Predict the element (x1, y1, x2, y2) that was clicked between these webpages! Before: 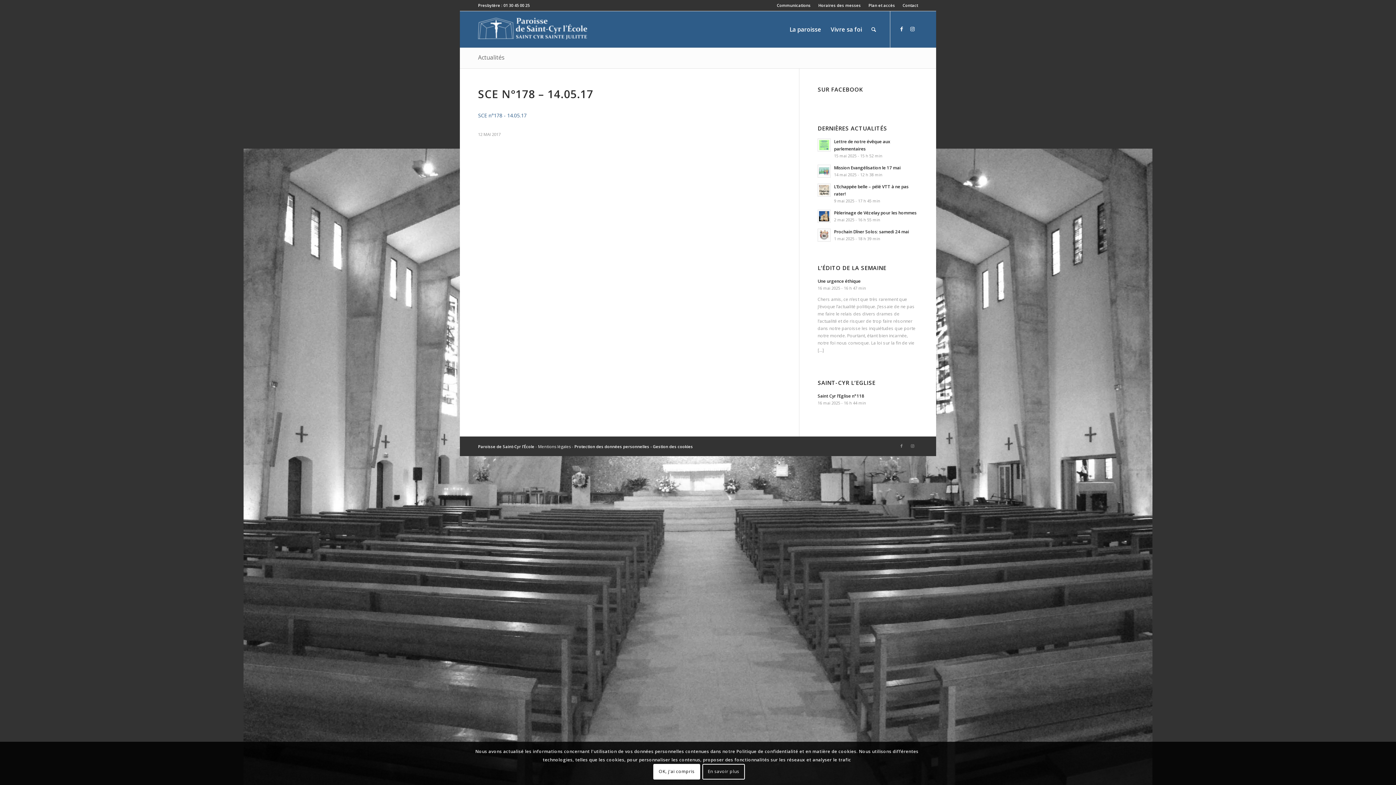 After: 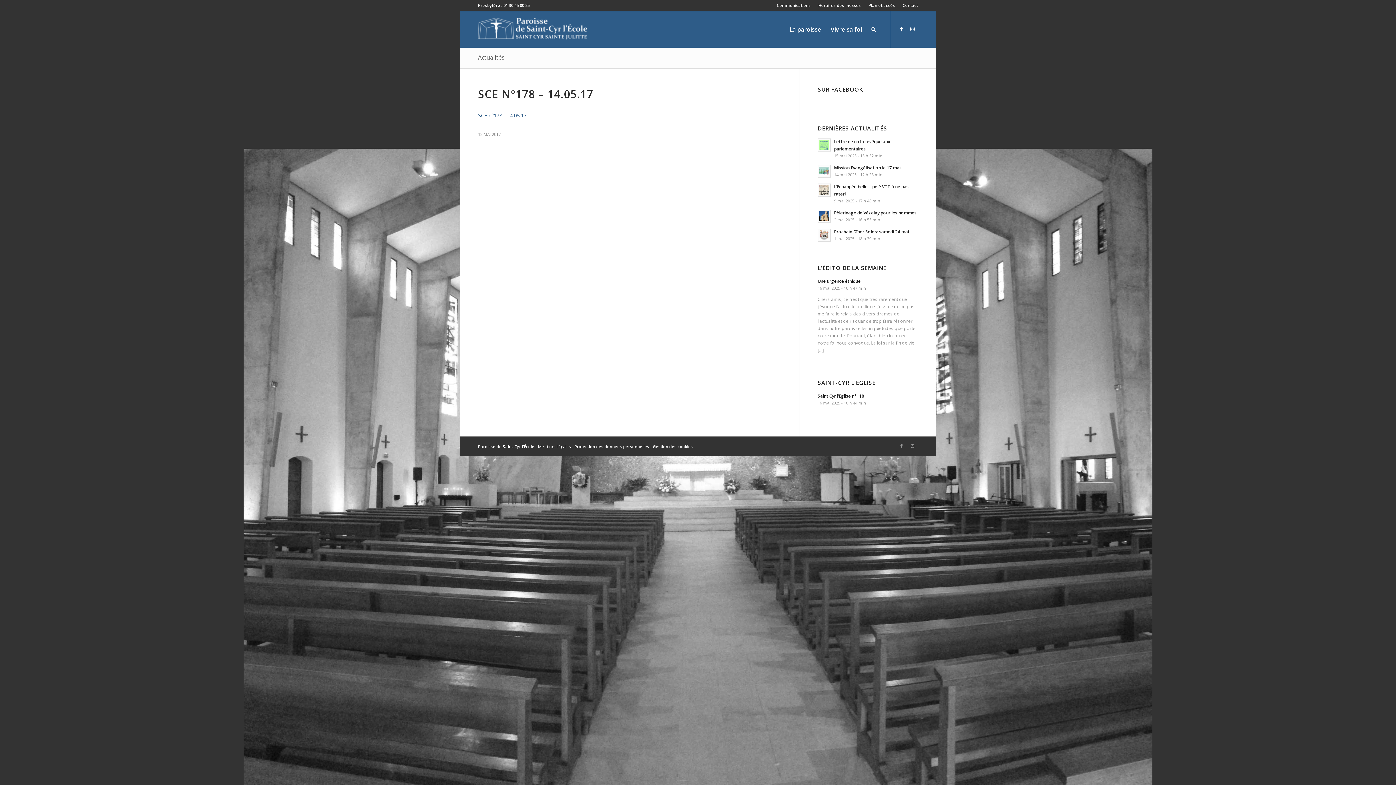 Action: label: OK, j'ai compris bbox: (653, 764, 700, 779)